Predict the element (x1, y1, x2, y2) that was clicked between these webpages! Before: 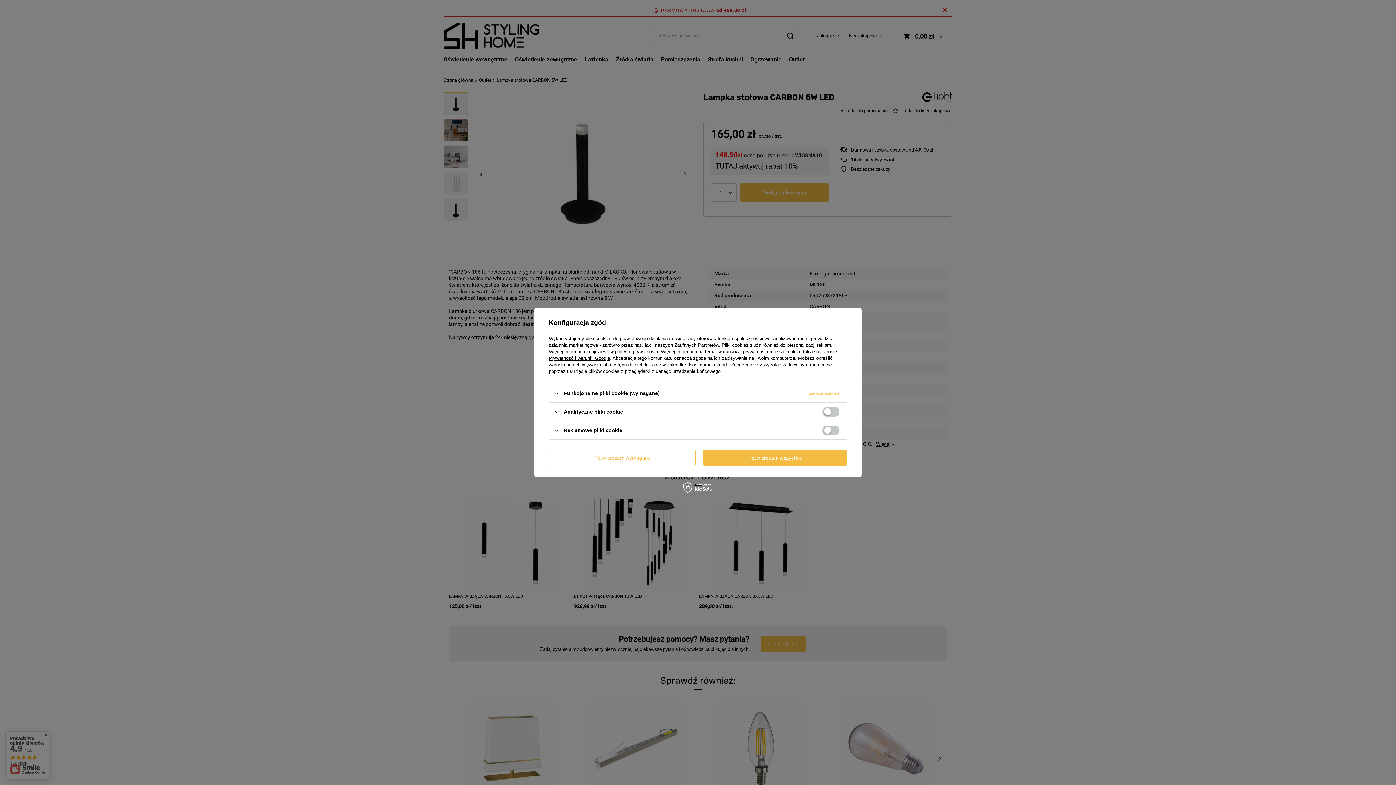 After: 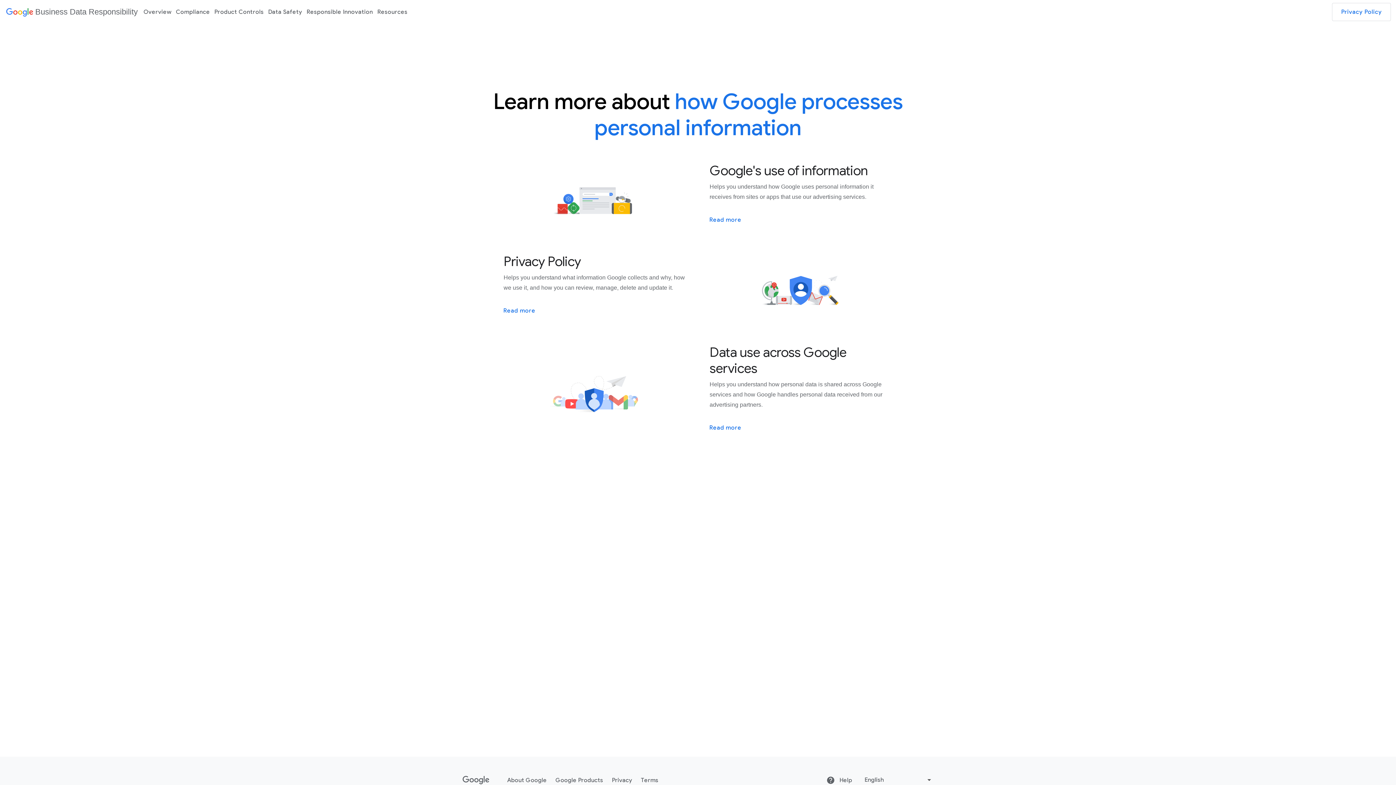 Action: label: Prywatność i warunki Google bbox: (549, 355, 610, 361)